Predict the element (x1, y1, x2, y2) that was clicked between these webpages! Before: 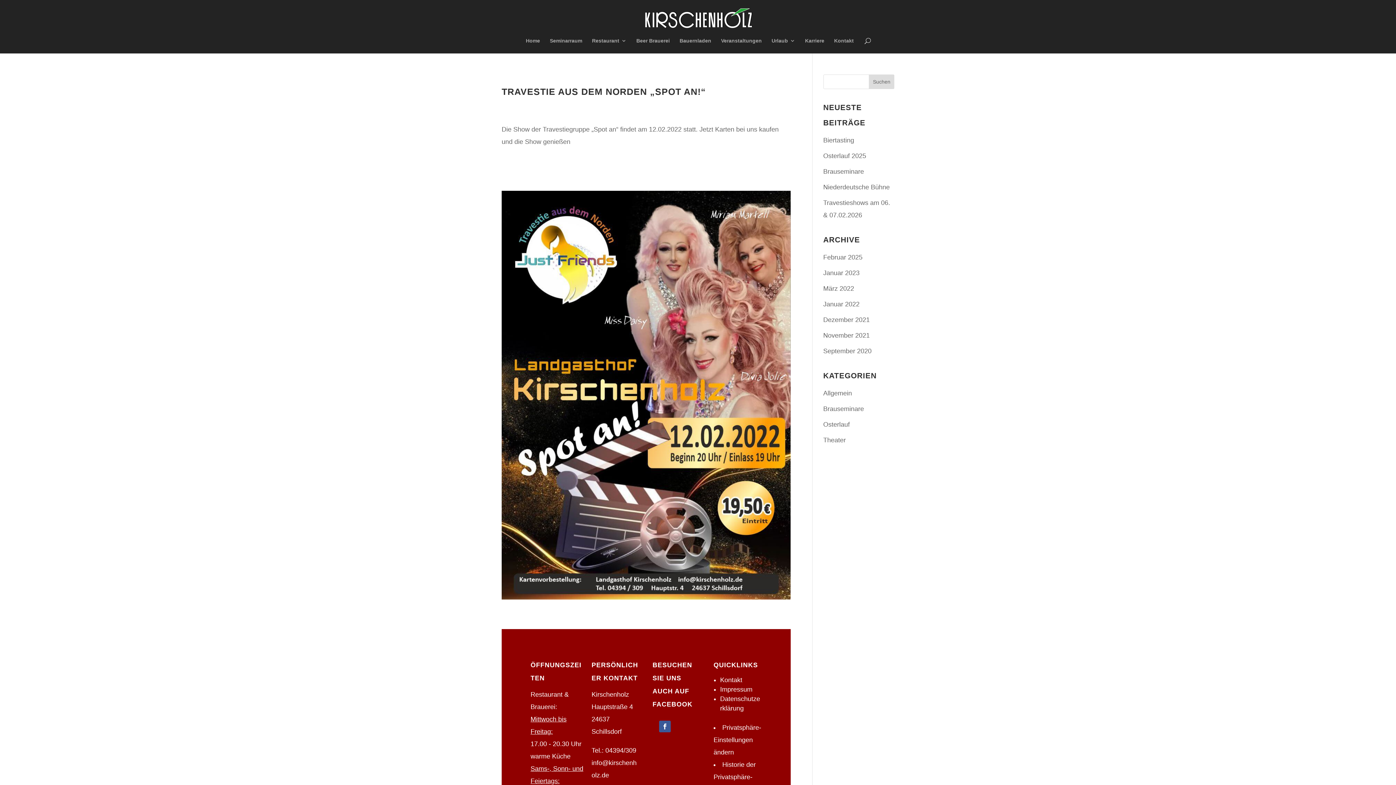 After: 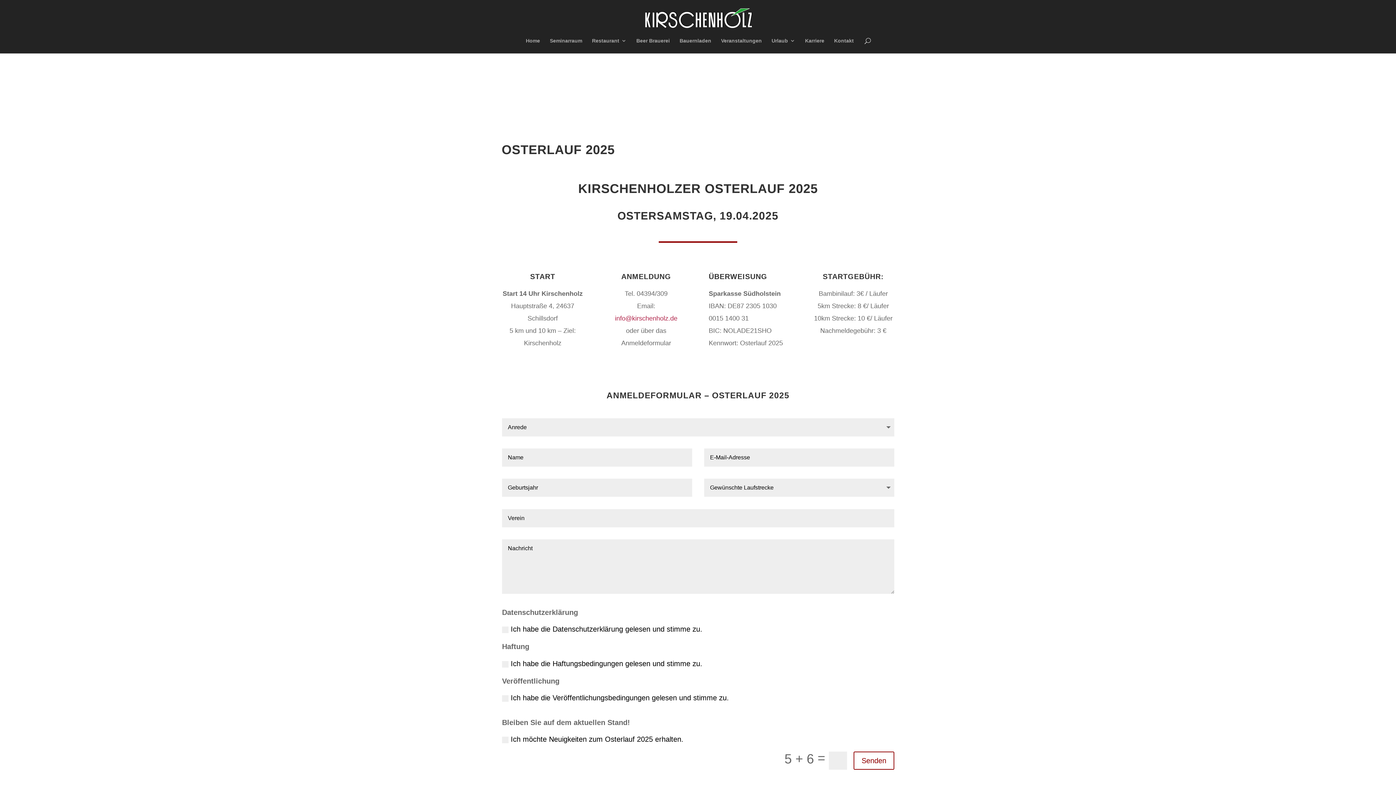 Action: bbox: (823, 152, 866, 159) label: Osterlauf 2025